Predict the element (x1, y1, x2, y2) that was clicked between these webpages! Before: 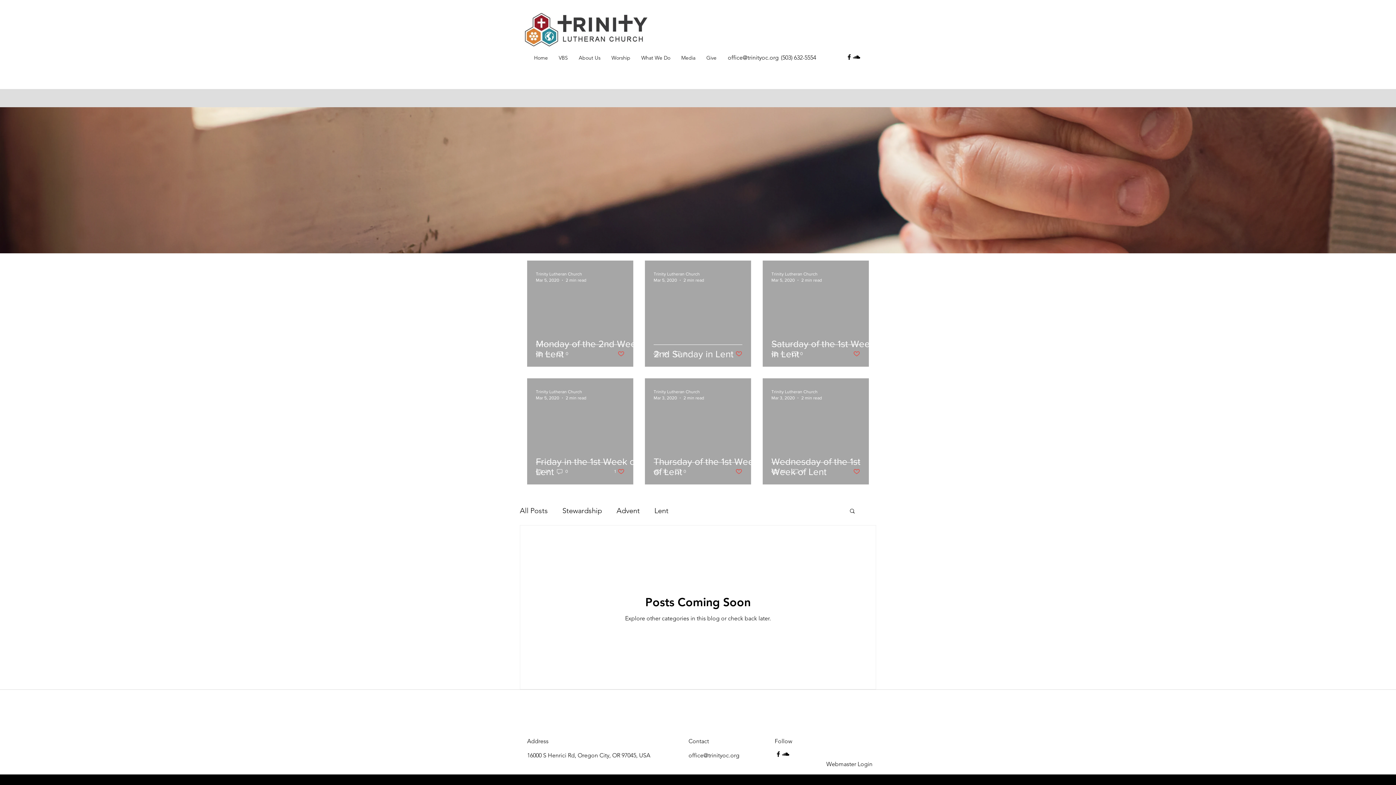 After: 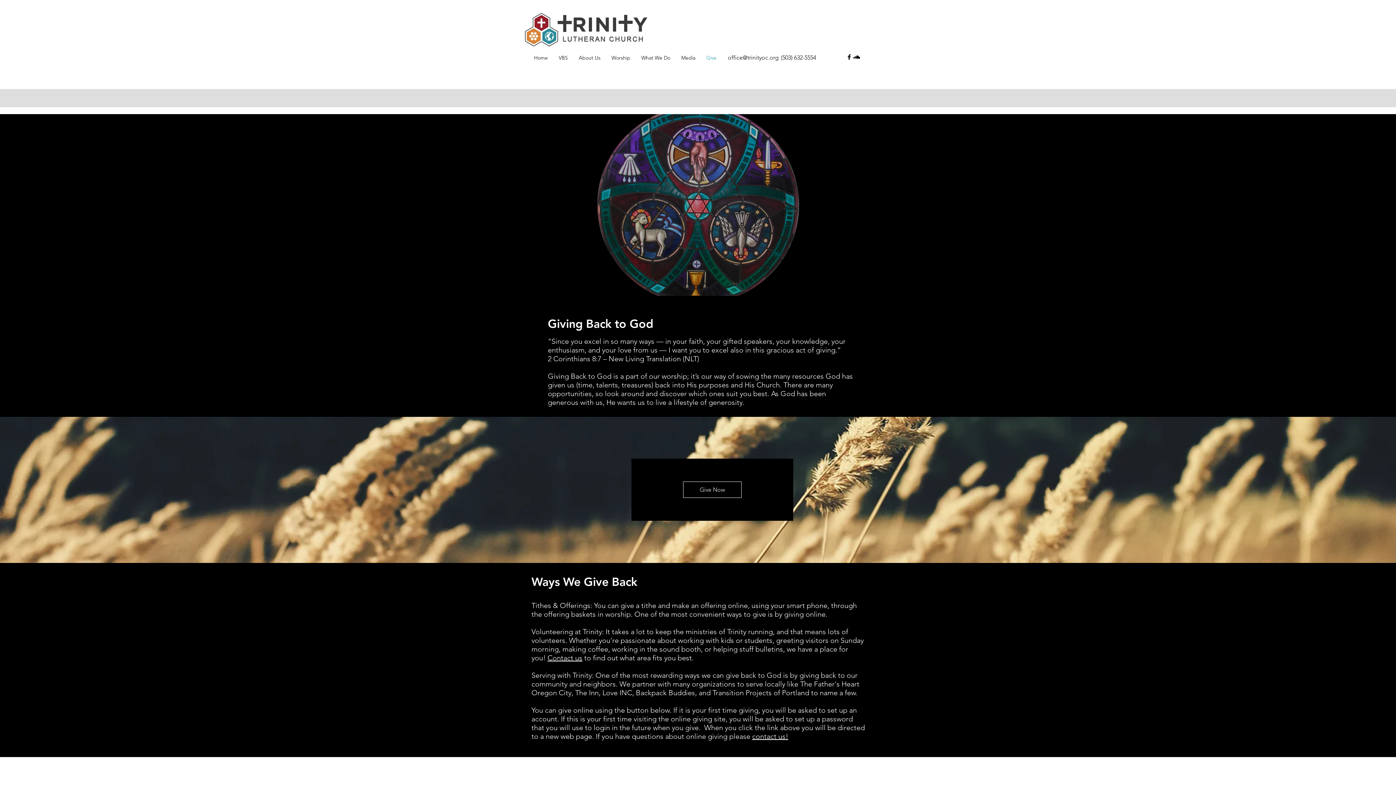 Action: label: Give bbox: (701, 51, 722, 64)